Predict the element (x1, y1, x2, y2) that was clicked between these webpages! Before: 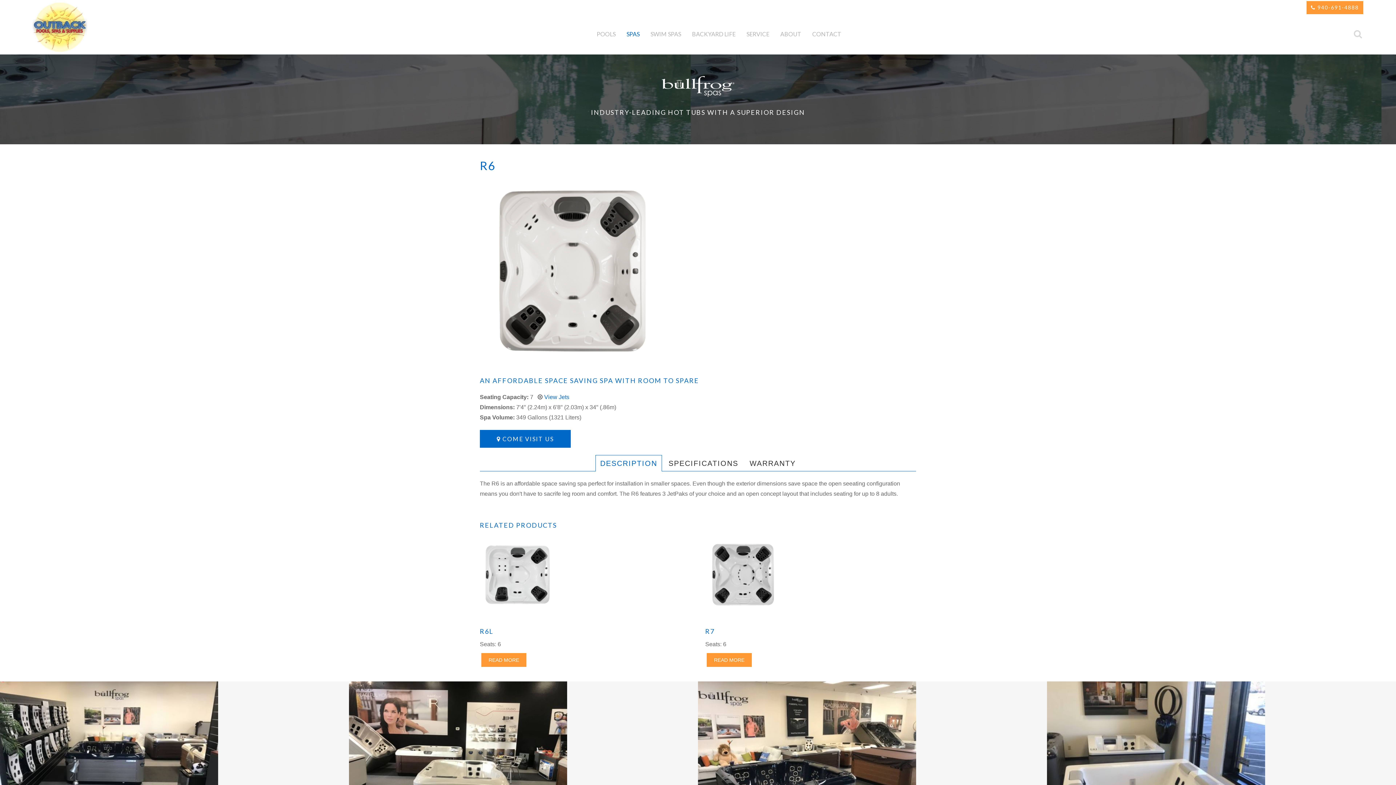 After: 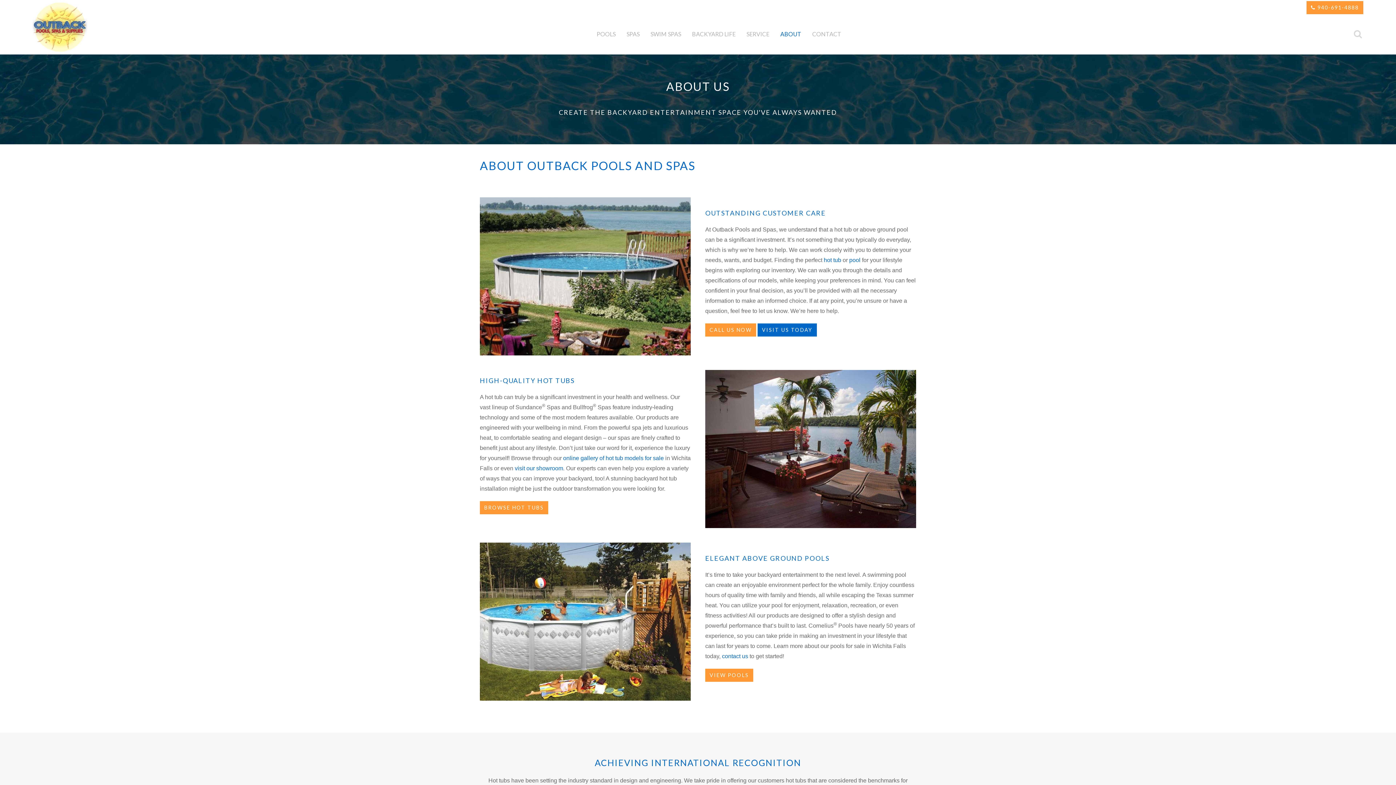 Action: bbox: (775, 25, 807, 54) label: ABOUT